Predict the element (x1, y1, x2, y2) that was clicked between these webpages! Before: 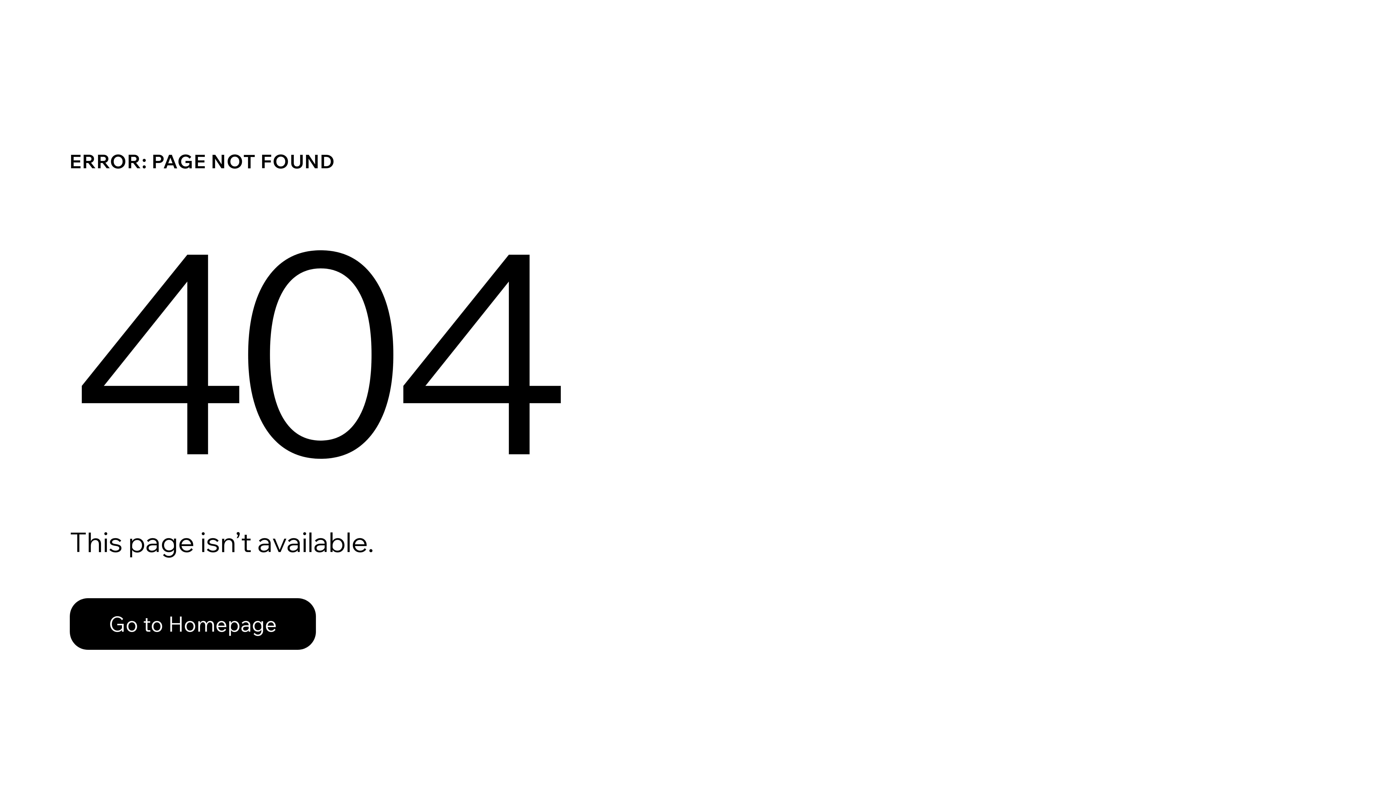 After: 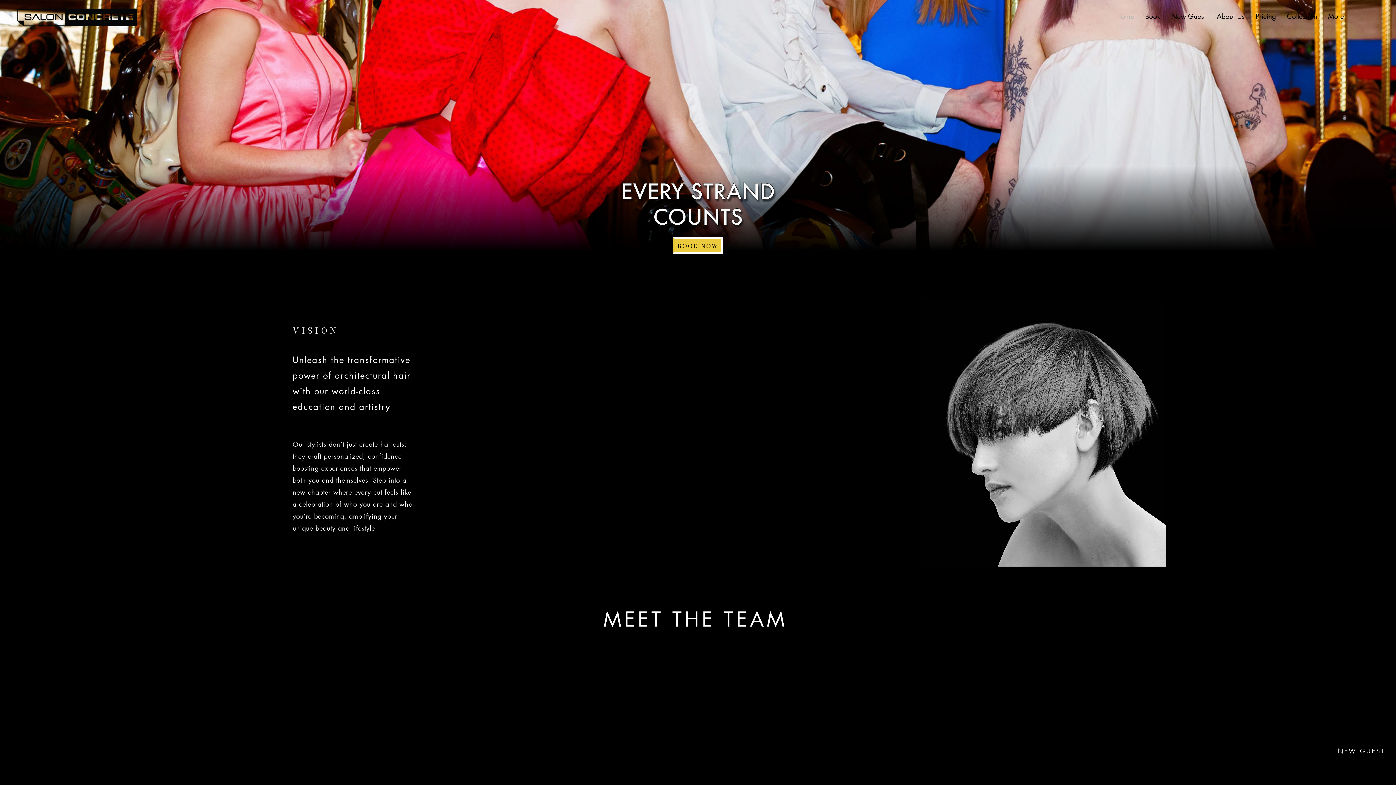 Action: label: Go to Homepage bbox: (69, 582, 768, 659)